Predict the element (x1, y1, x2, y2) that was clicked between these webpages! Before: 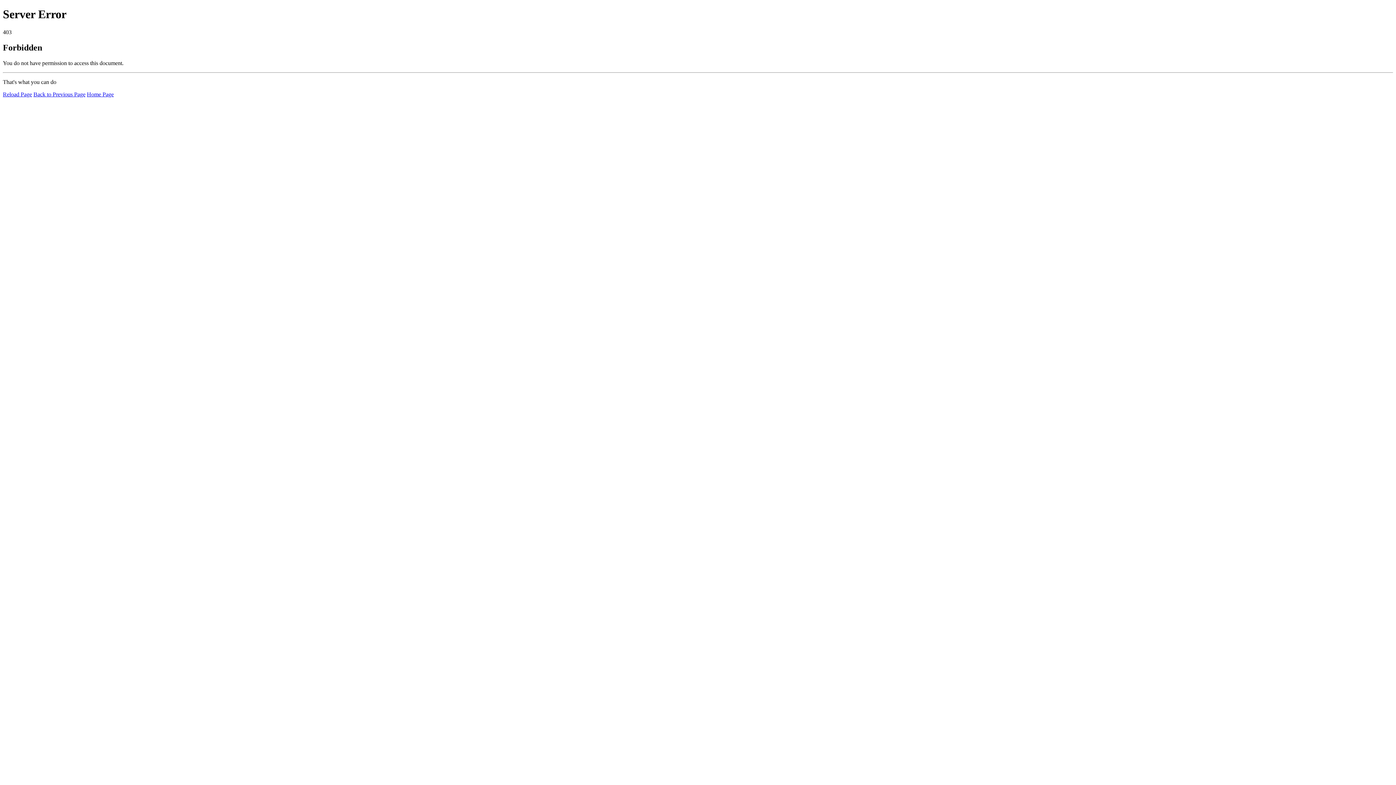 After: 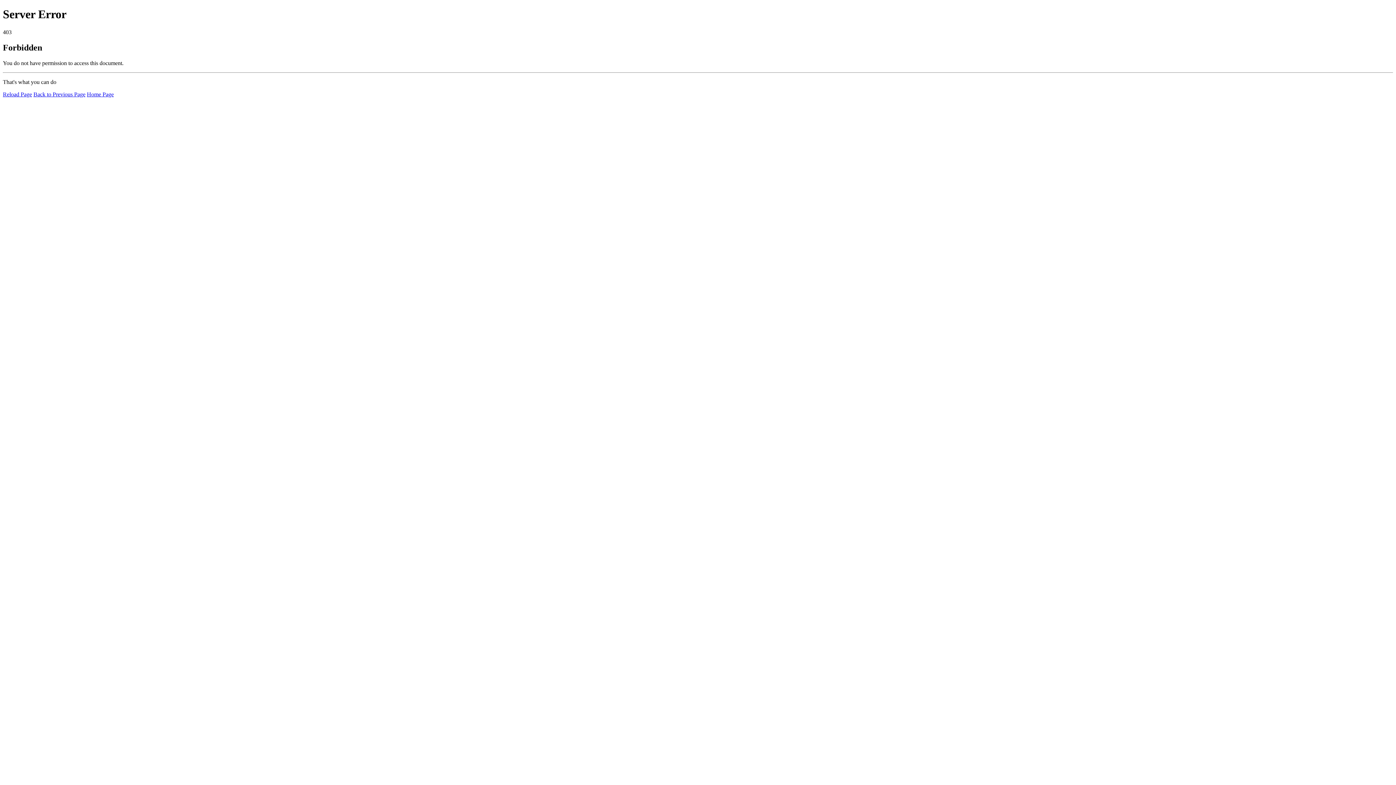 Action: label: Home Page bbox: (86, 91, 113, 97)